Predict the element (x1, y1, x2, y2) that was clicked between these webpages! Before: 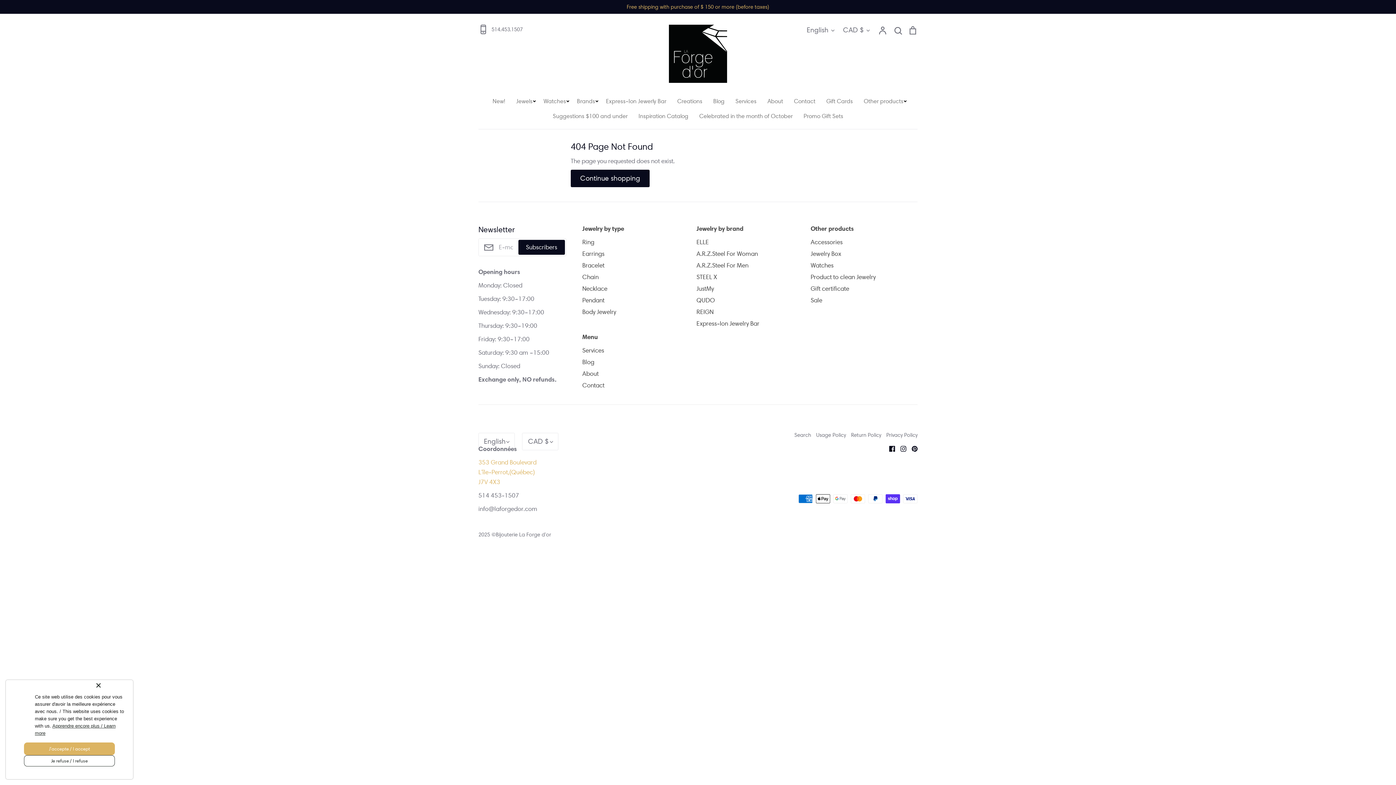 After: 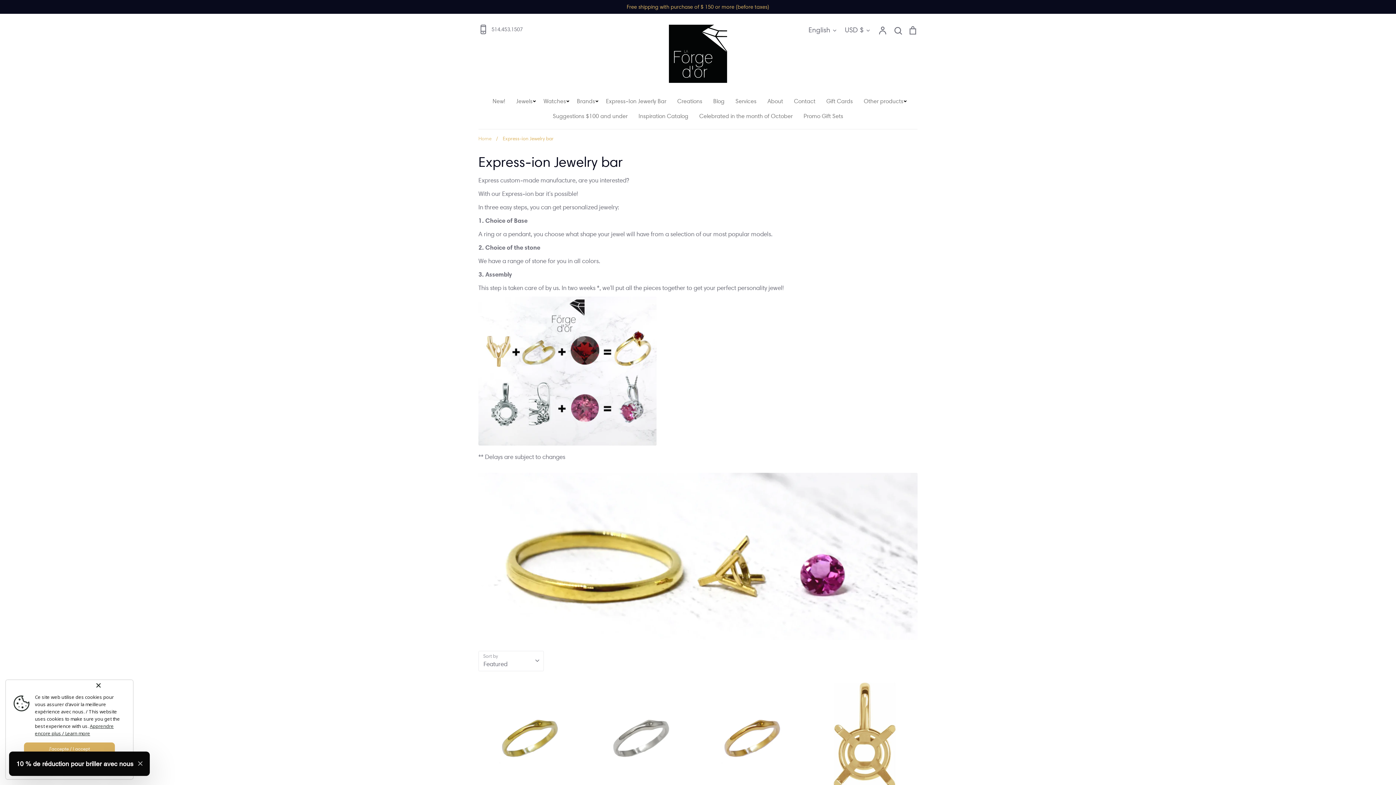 Action: bbox: (696, 318, 759, 328) label: Express-Ion Jewelry Bar